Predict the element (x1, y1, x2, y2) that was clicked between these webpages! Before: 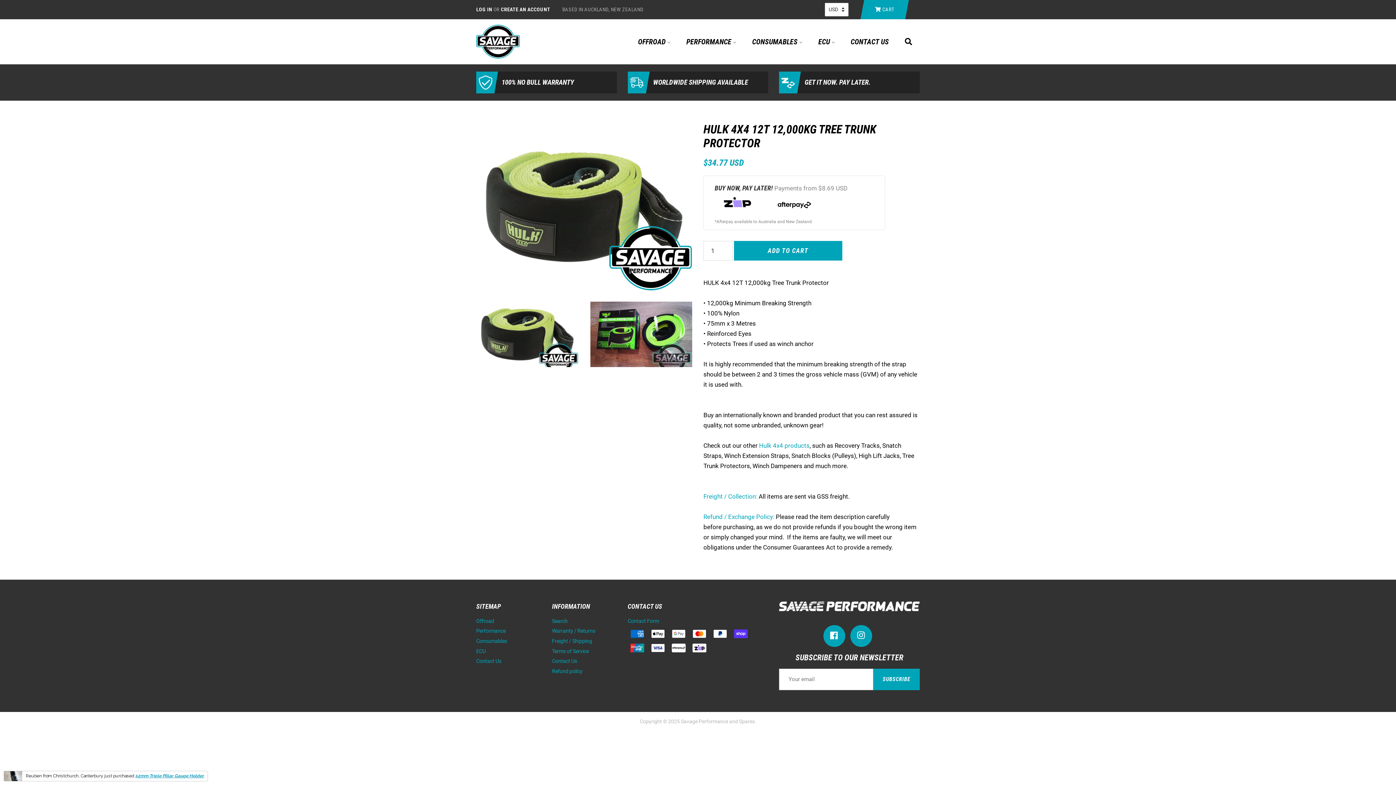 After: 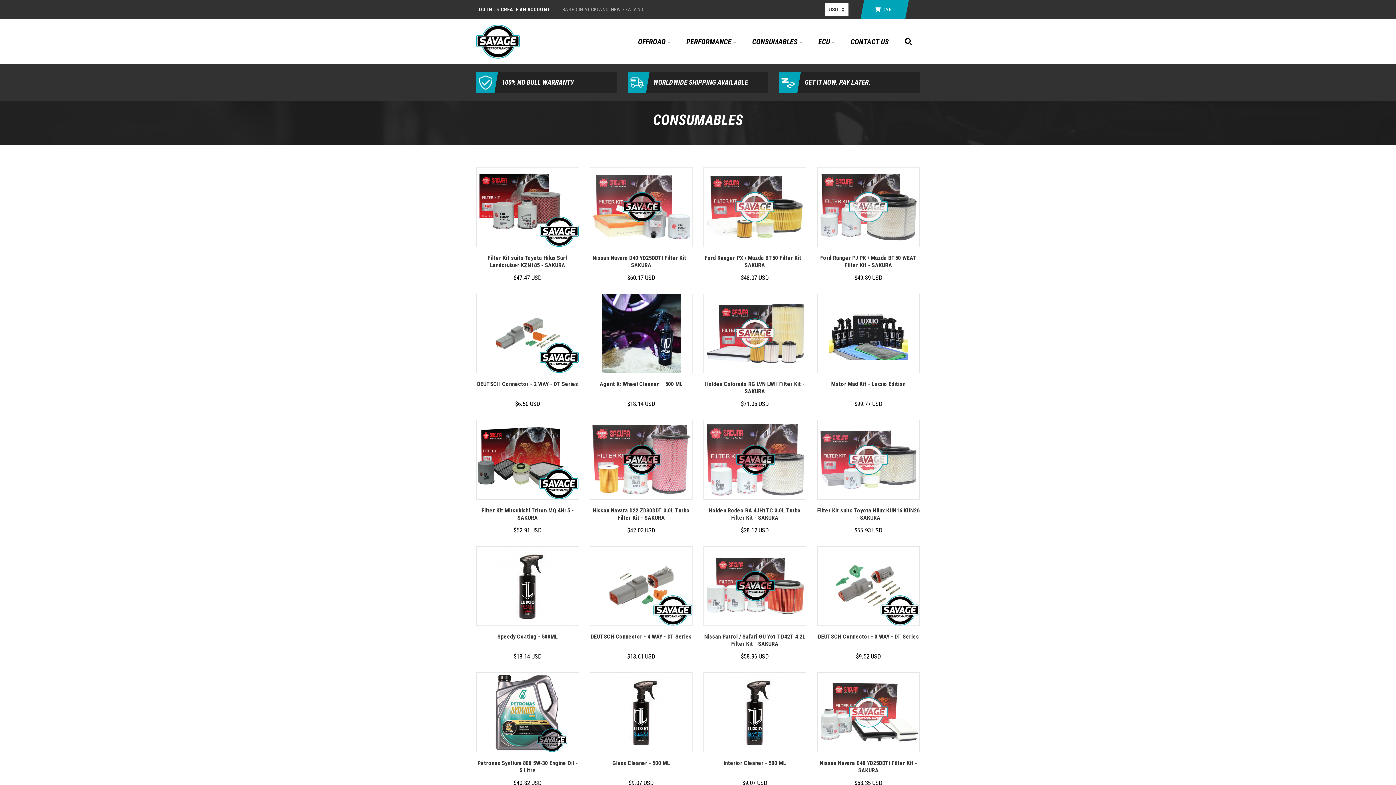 Action: bbox: (476, 638, 507, 644) label: Consumables